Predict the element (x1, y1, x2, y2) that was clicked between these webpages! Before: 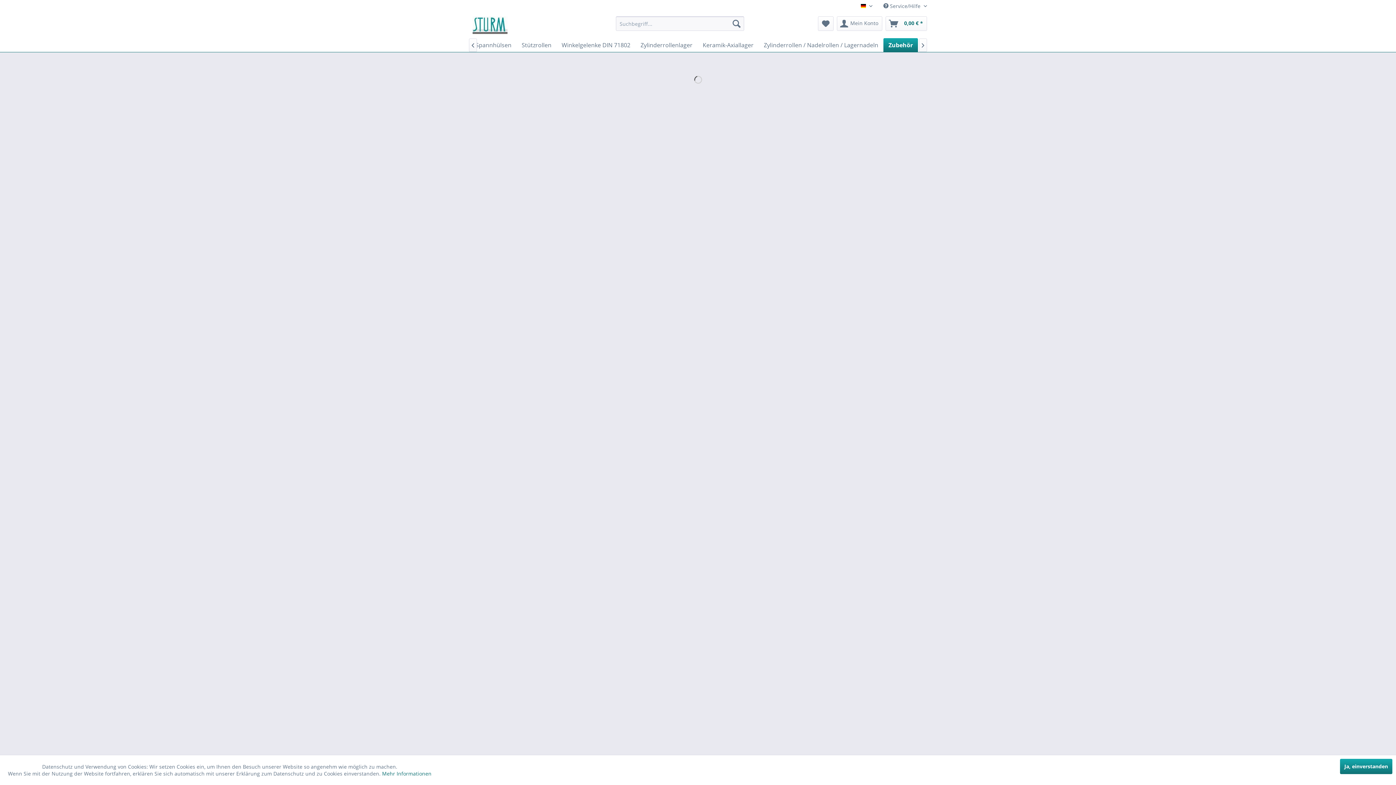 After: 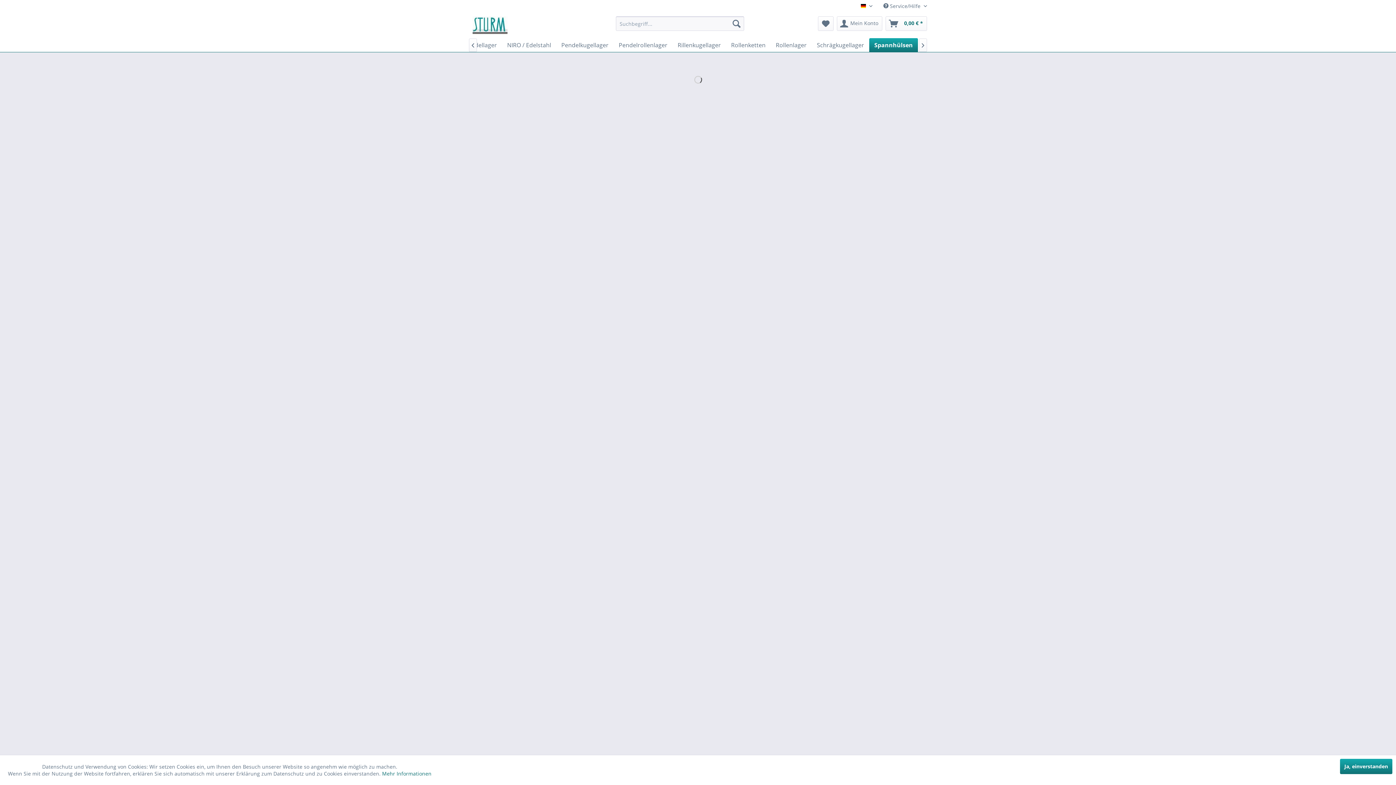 Action: bbox: (470, 38, 516, 52) label: Spannhülsen